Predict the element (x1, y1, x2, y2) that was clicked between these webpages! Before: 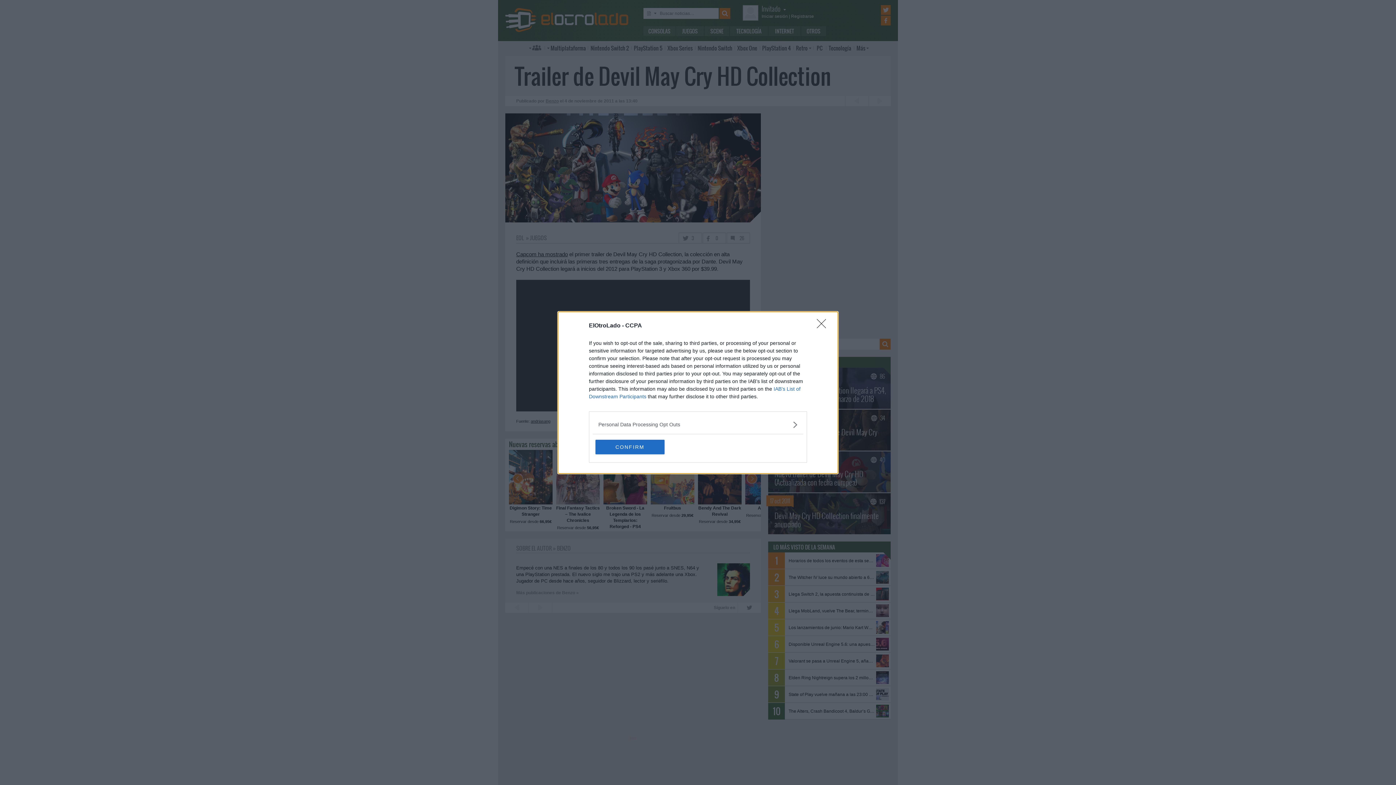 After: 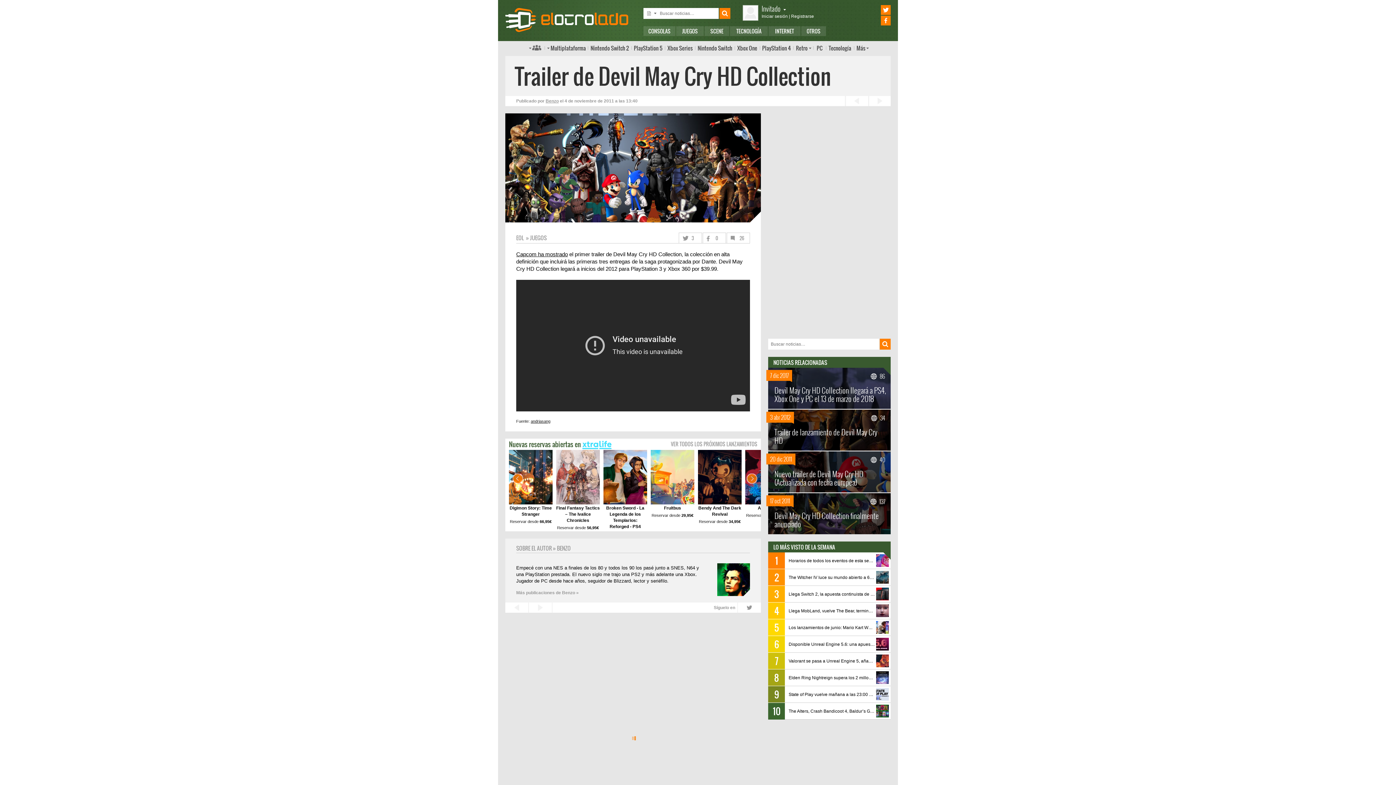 Action: label: Close bbox: (817, 319, 830, 332)